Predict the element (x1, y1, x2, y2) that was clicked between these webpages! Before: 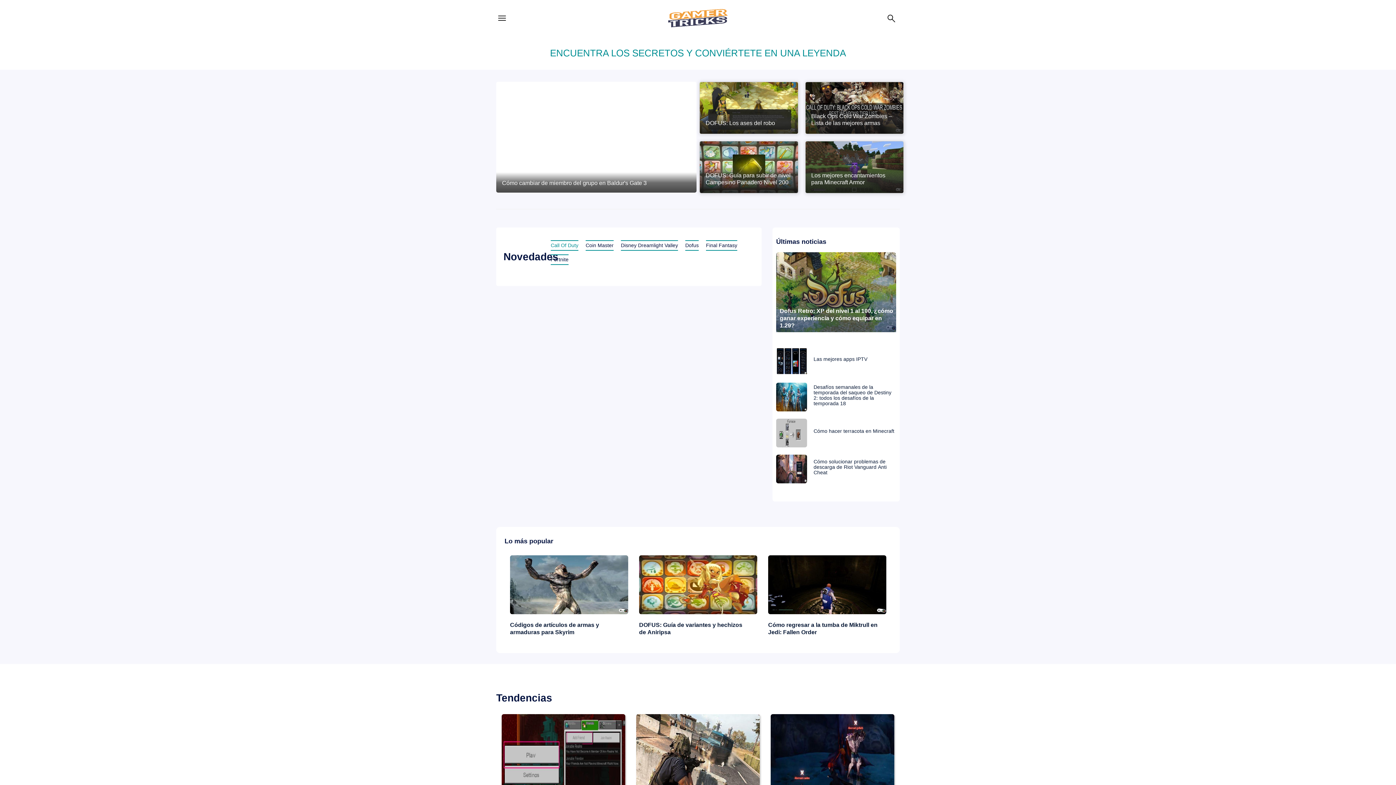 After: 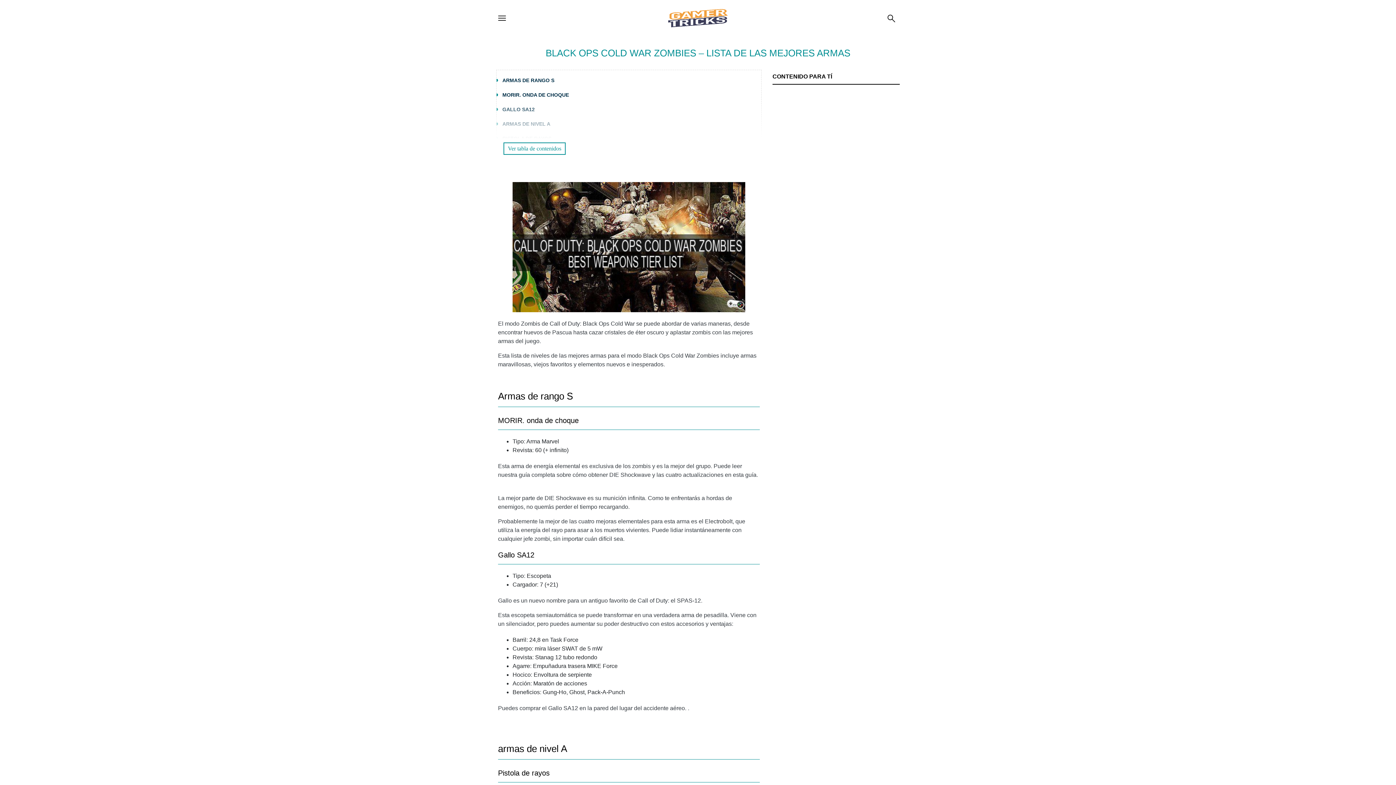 Action: label: Black Ops Cold War Zombies – Lista de las mejores armas bbox: (811, 112, 897, 126)